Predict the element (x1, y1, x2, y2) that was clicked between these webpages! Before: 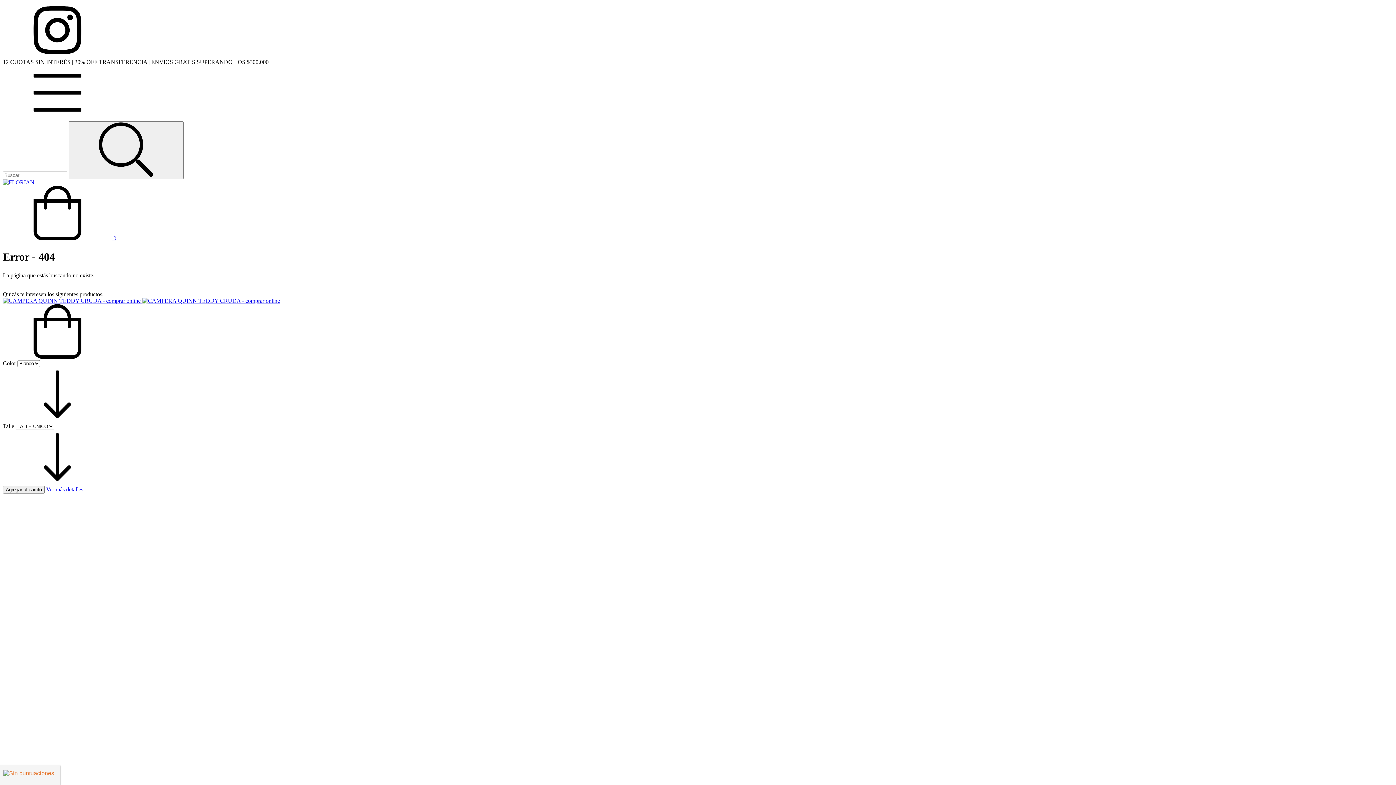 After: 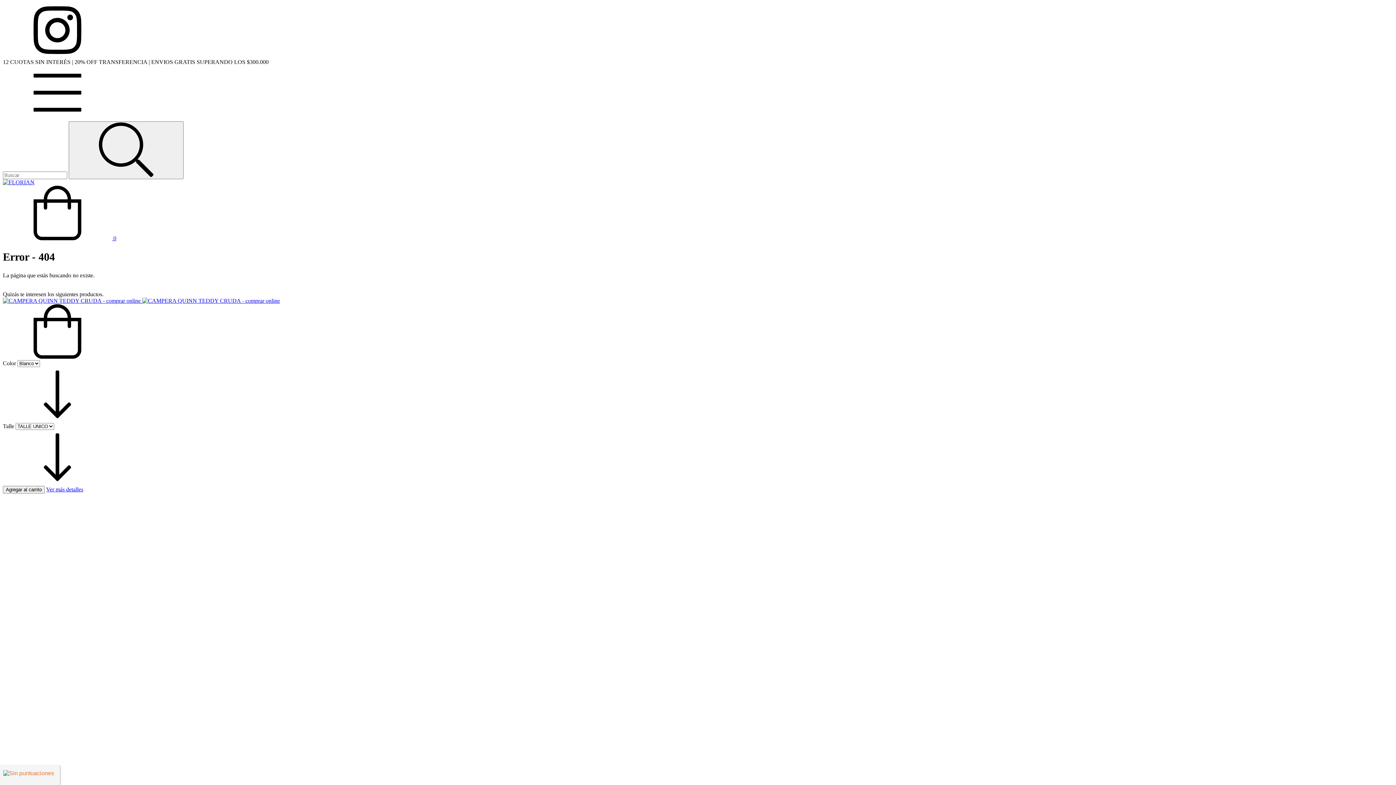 Action: label: Compra rápida de CAMPERA QUINN TEDDY CRUDA bbox: (2, 353, 112, 359)